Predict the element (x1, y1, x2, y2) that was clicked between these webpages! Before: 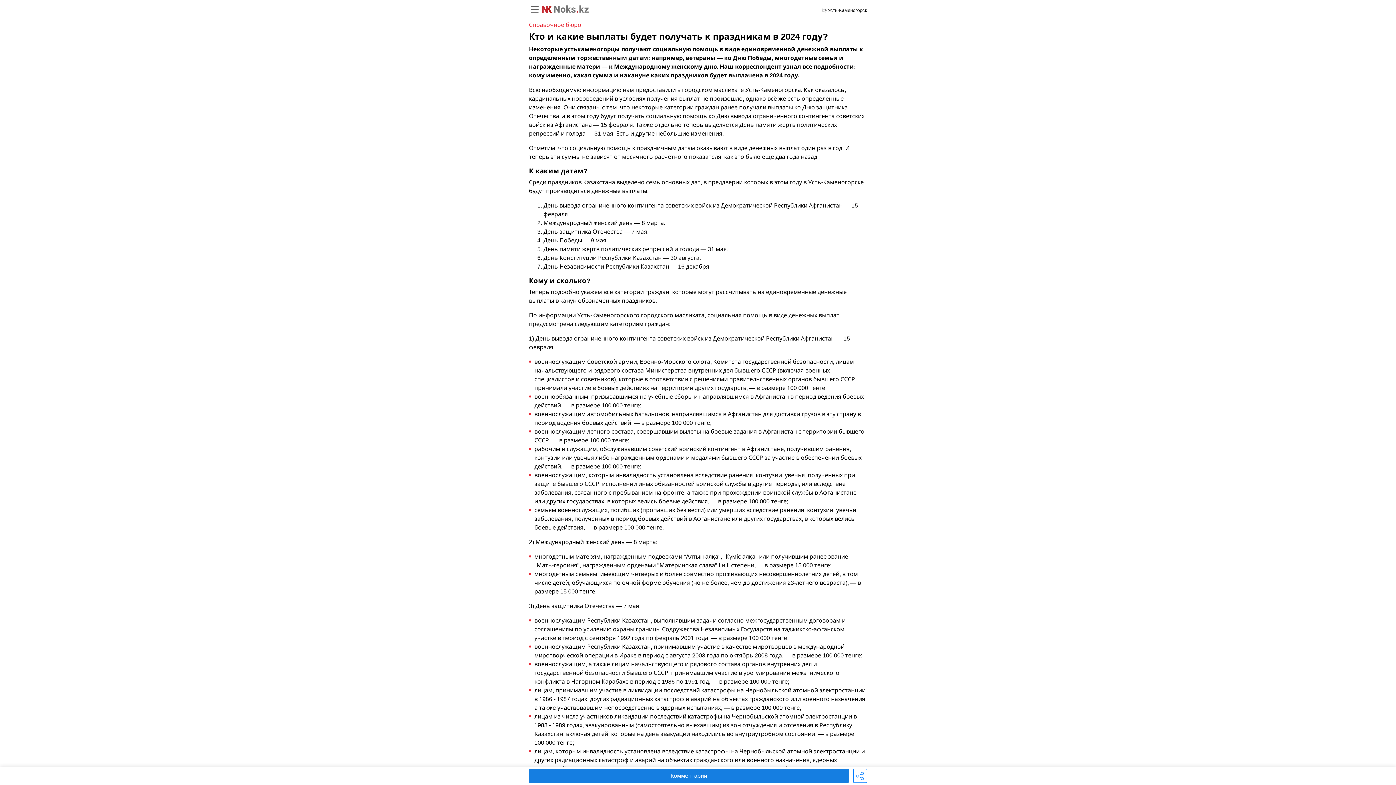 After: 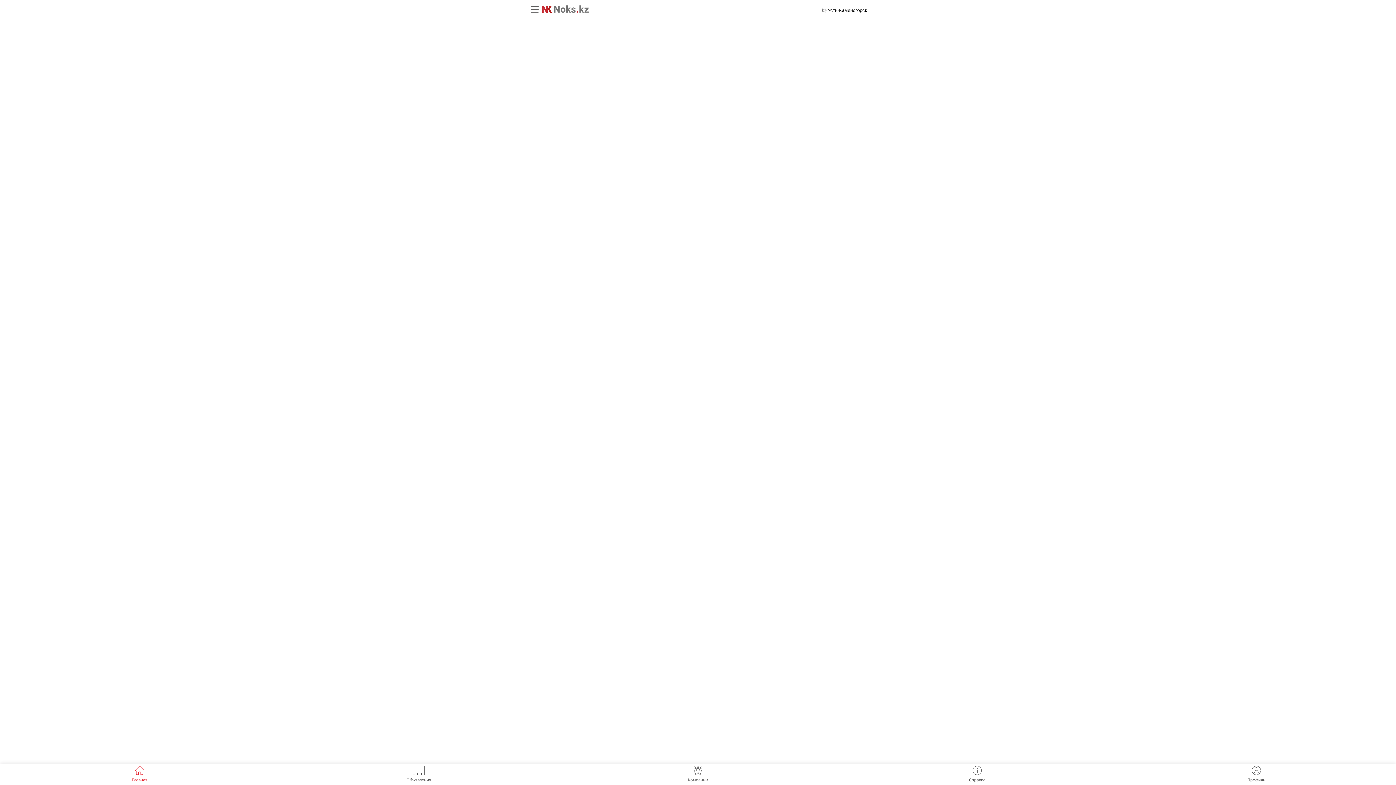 Action: label: Справочное бюро bbox: (529, 21, 581, 28)